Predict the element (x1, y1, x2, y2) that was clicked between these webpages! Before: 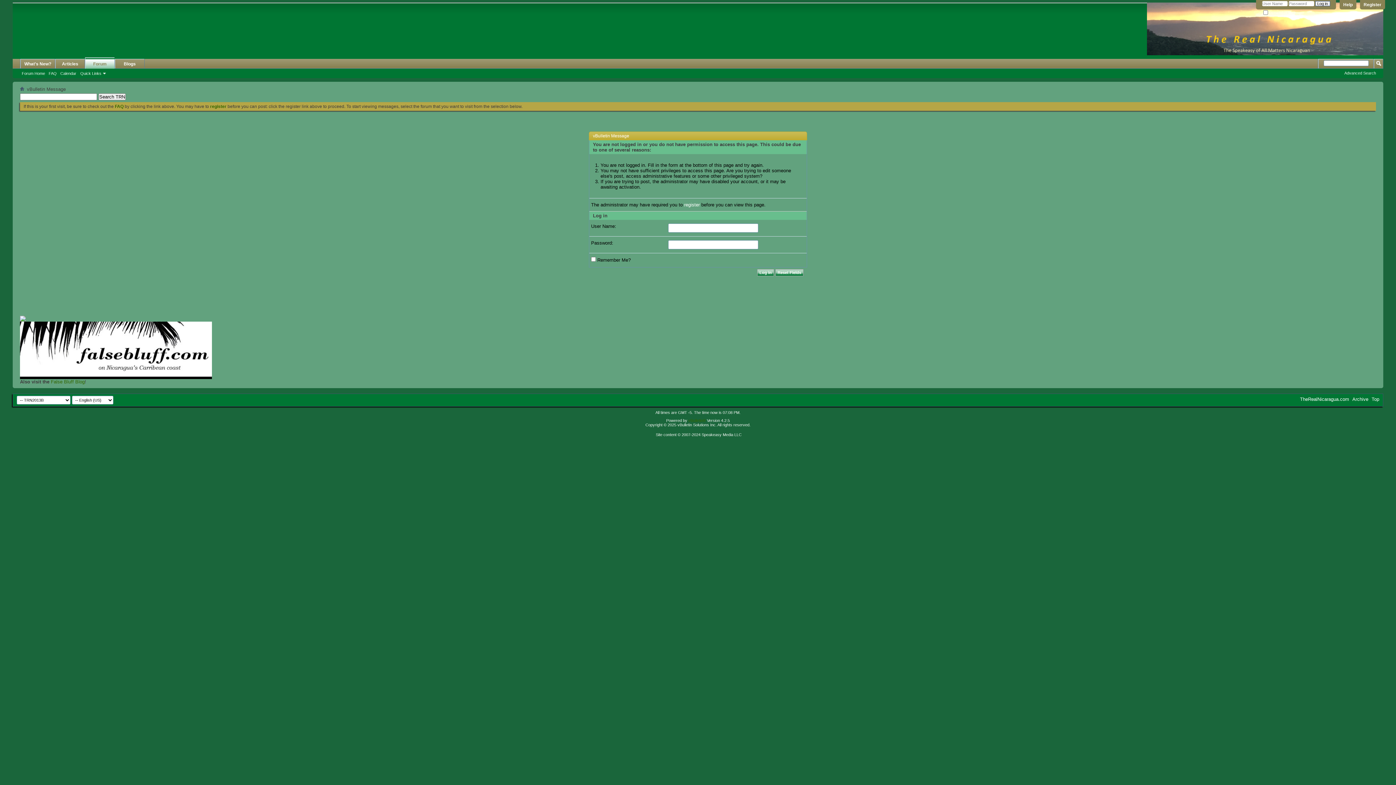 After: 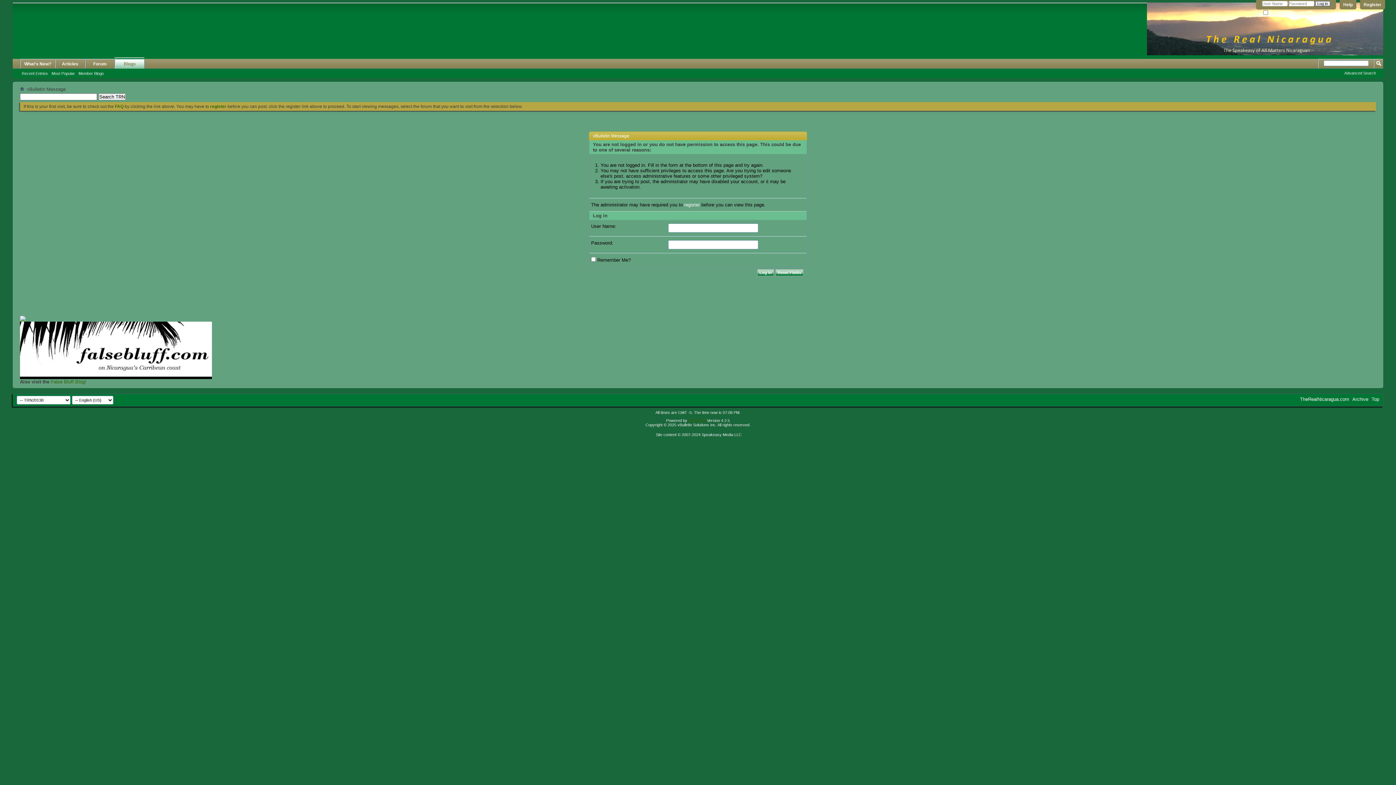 Action: bbox: (114, 58, 144, 68) label: Blogs